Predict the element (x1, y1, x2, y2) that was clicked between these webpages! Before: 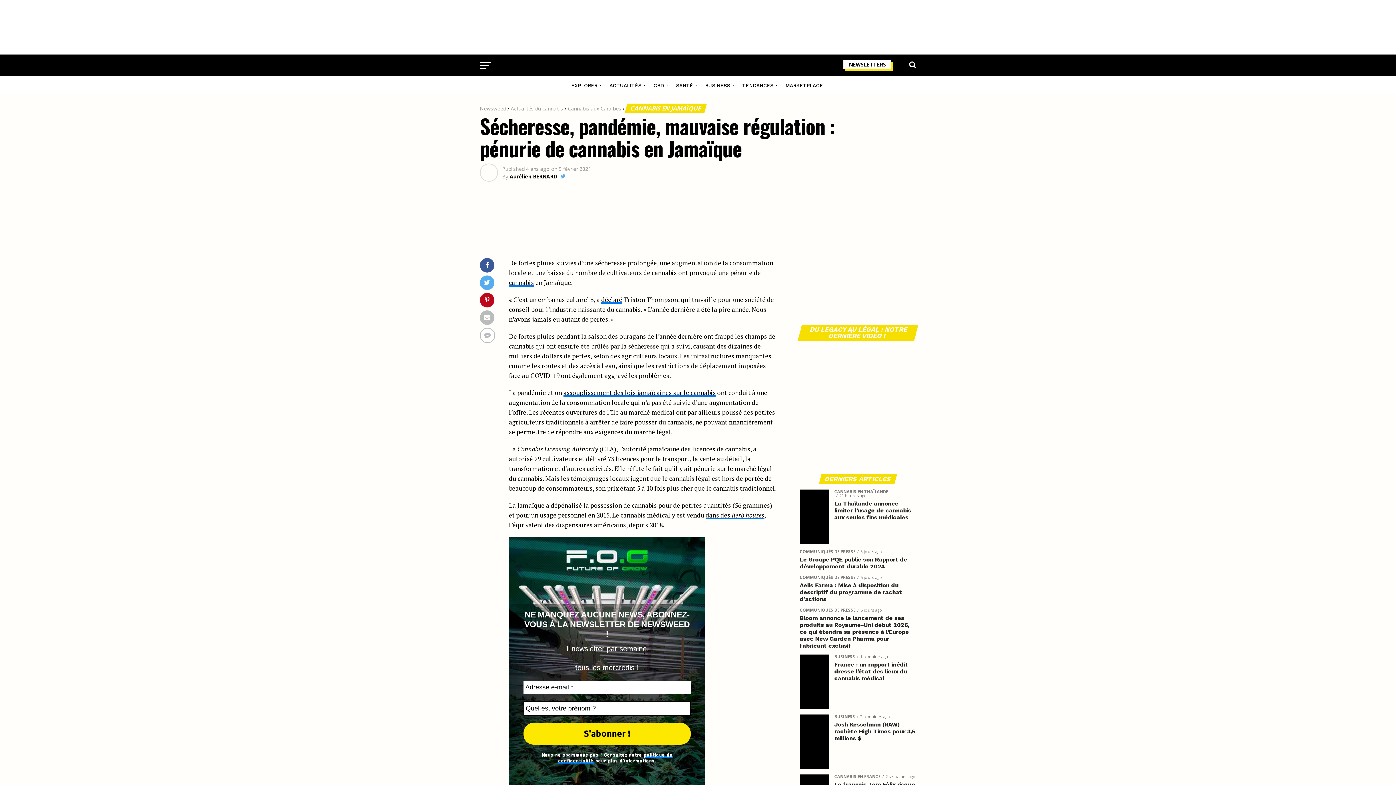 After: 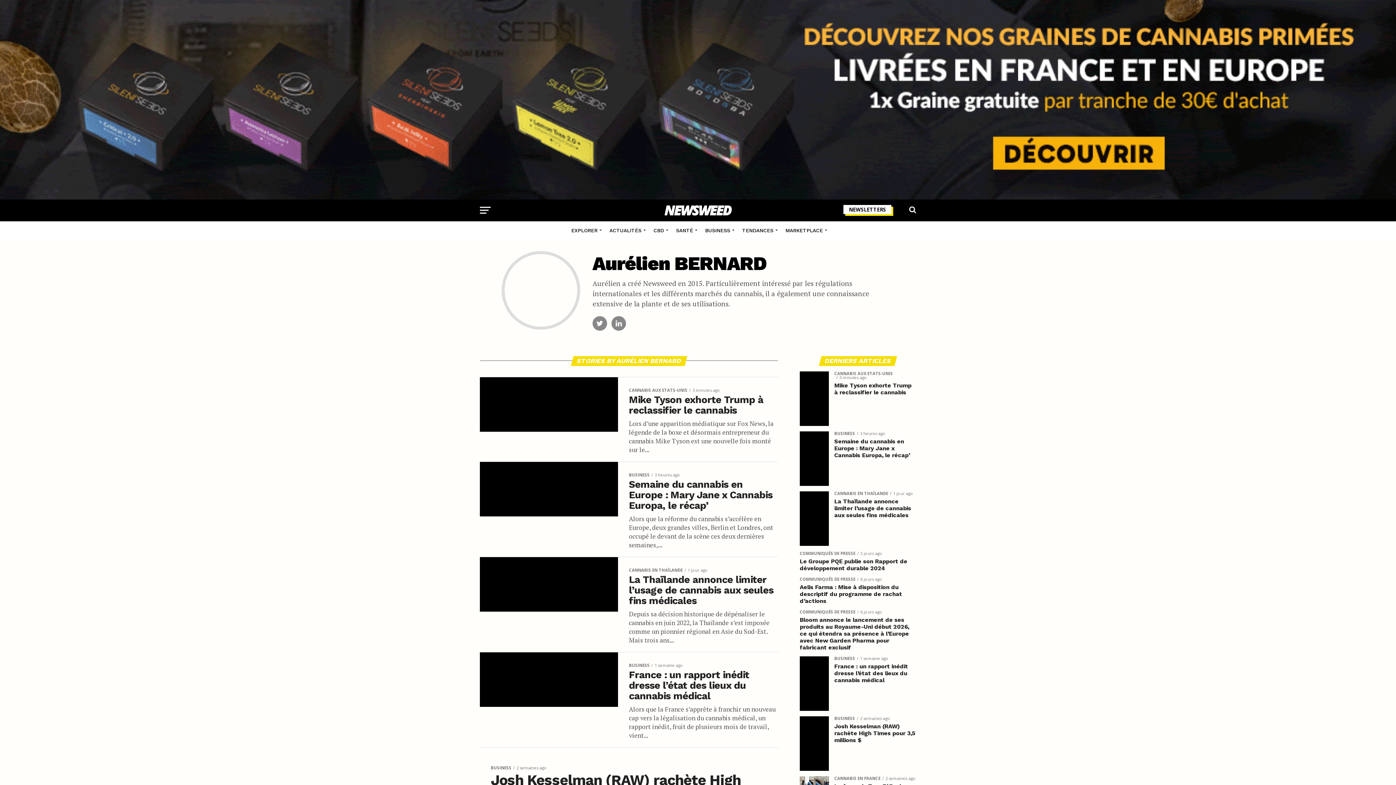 Action: bbox: (509, 173, 557, 180) label: Aurélien BERNARD